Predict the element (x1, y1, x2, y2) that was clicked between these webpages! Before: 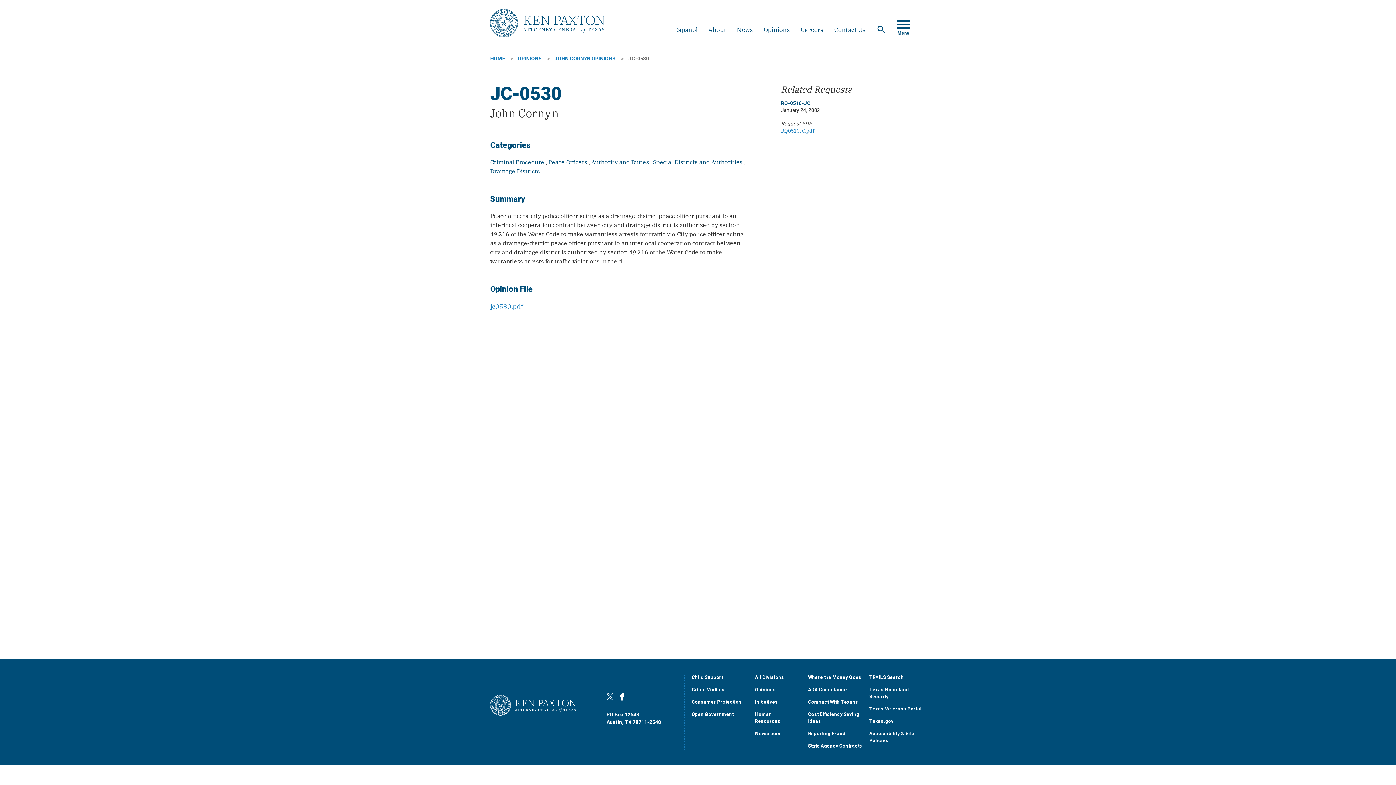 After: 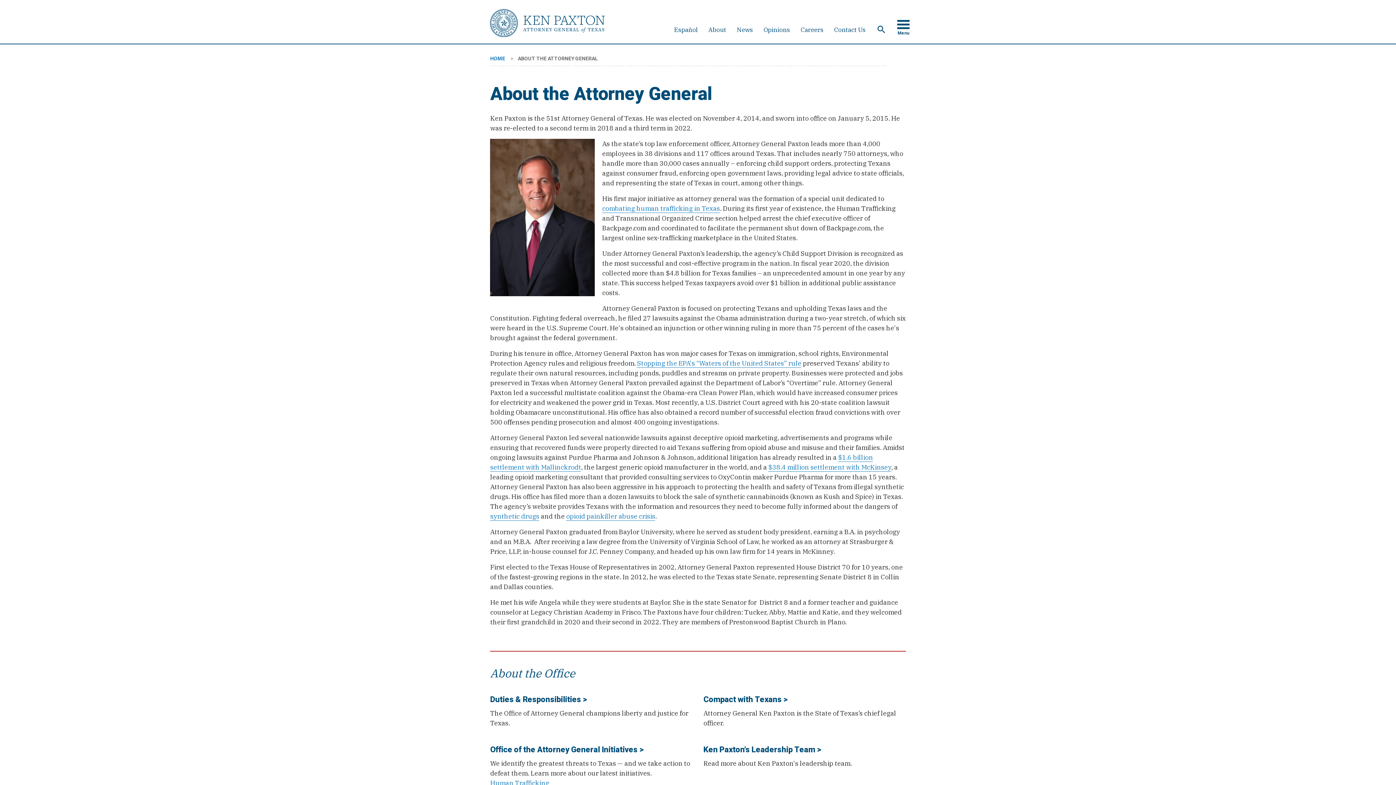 Action: bbox: (708, 25, 726, 33) label: About